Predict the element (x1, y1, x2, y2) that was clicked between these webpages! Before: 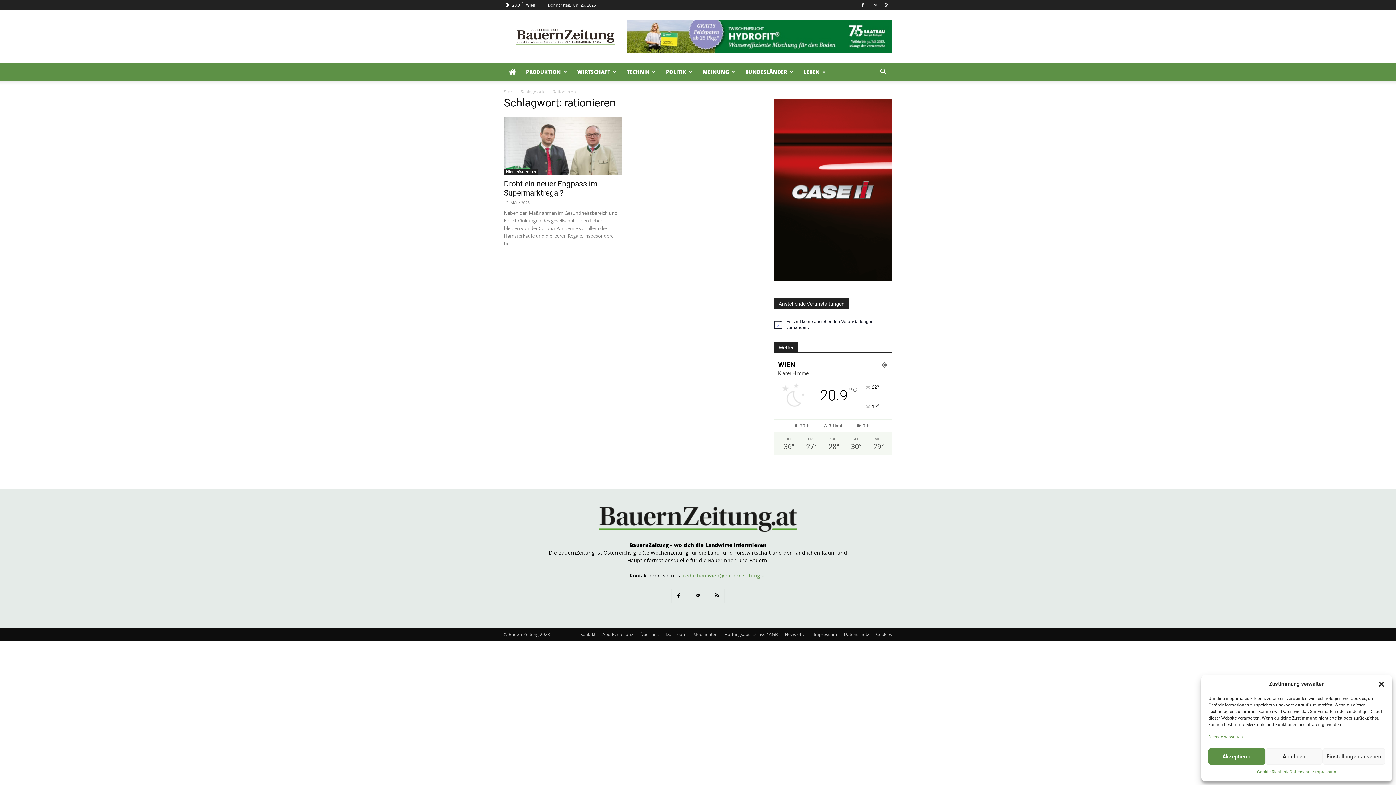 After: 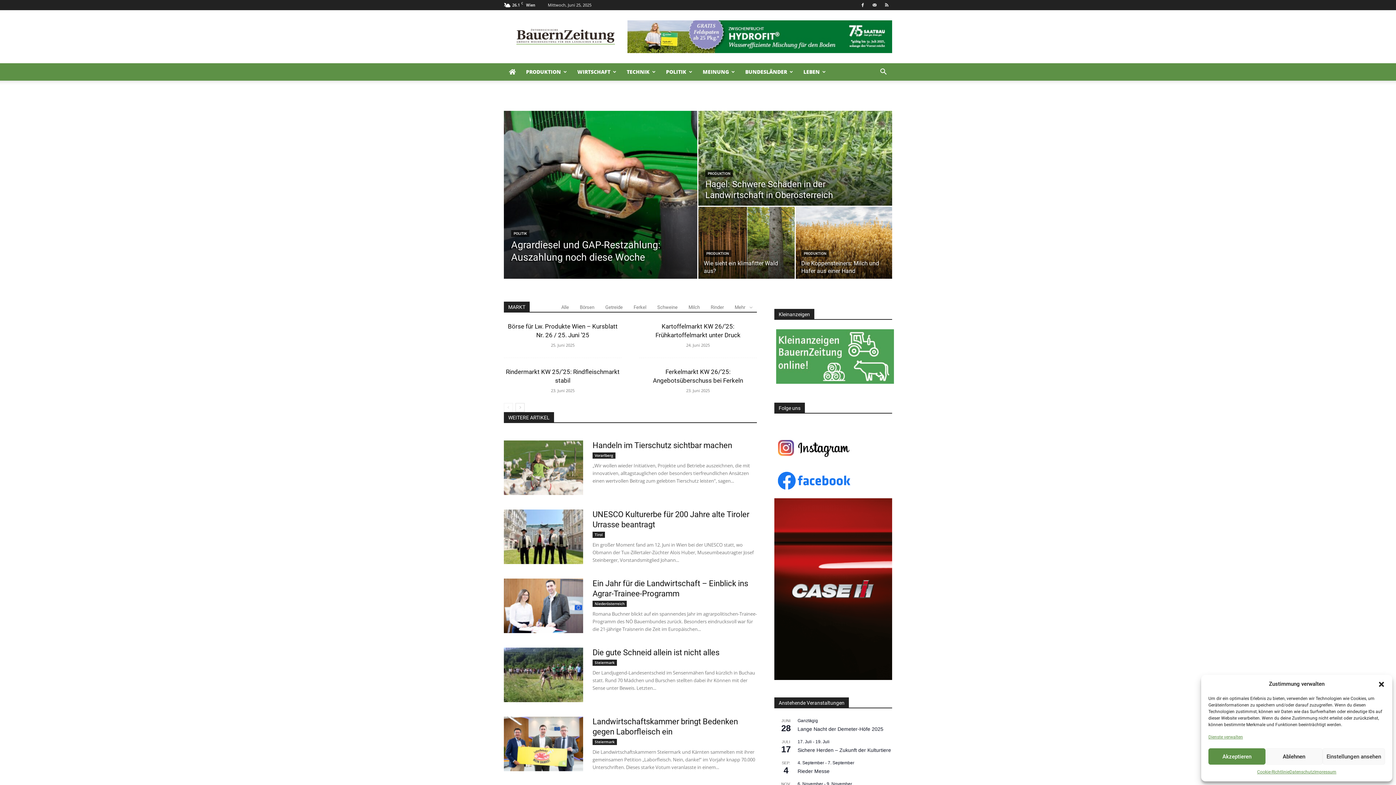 Action: bbox: (504, 88, 513, 94) label: Start